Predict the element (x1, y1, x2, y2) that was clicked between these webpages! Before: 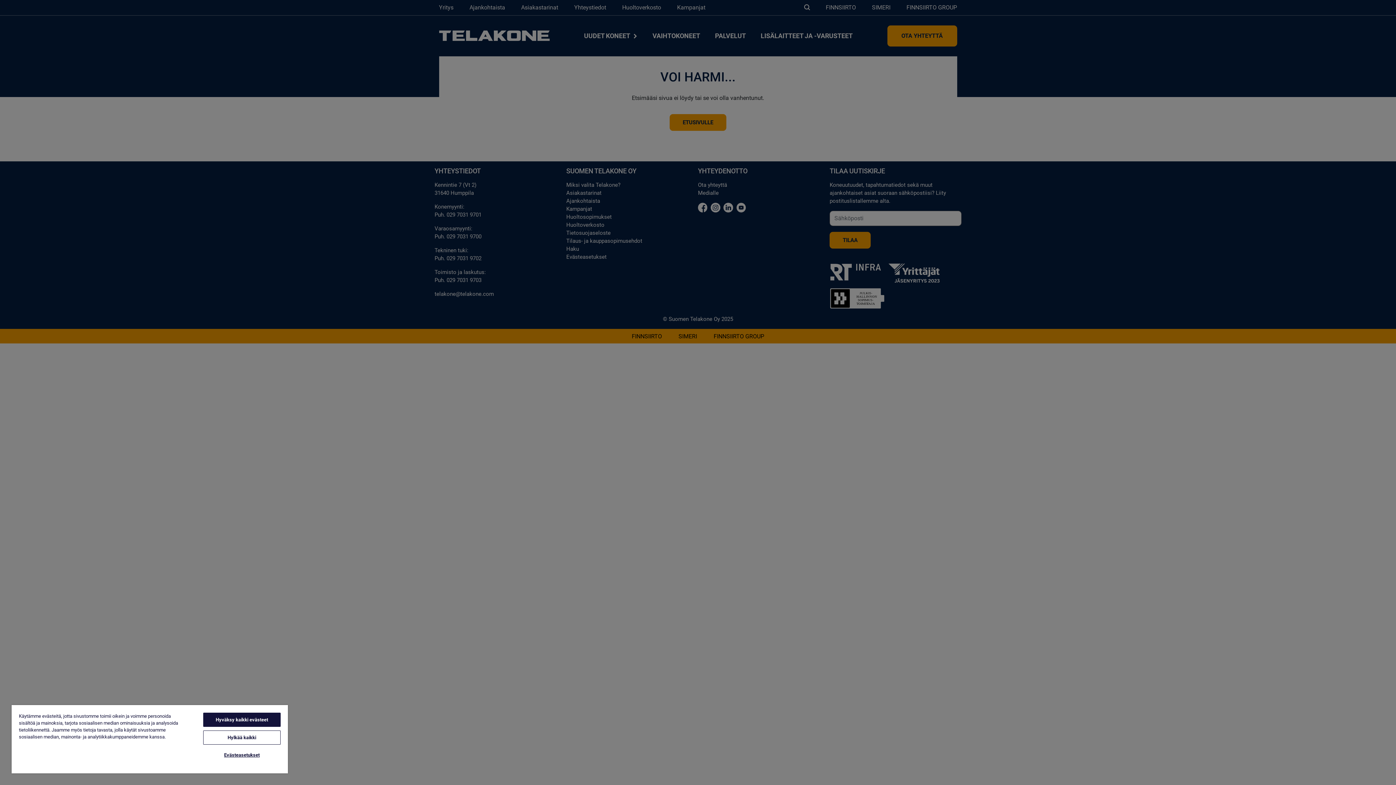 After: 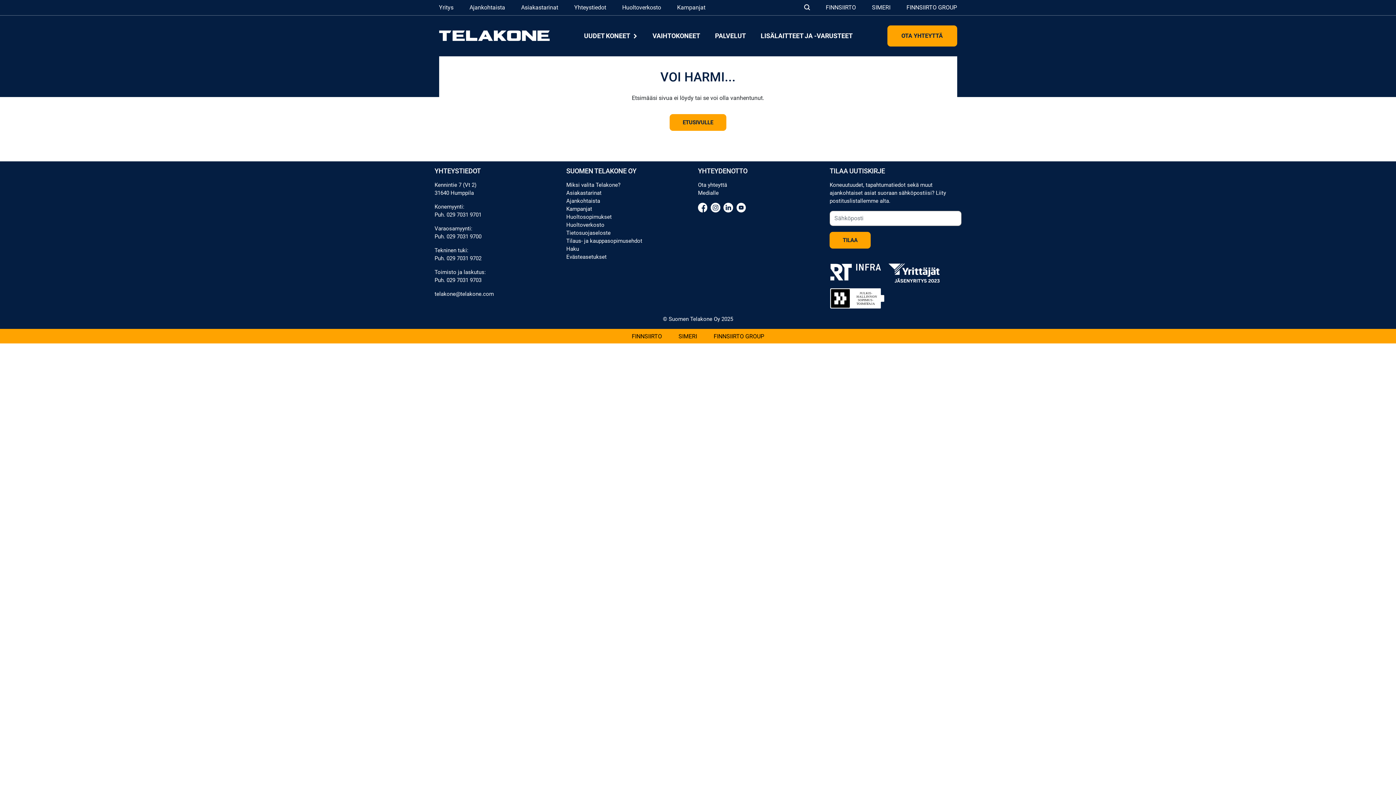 Action: bbox: (203, 713, 280, 727) label: Hyväksy kaikki evästeet